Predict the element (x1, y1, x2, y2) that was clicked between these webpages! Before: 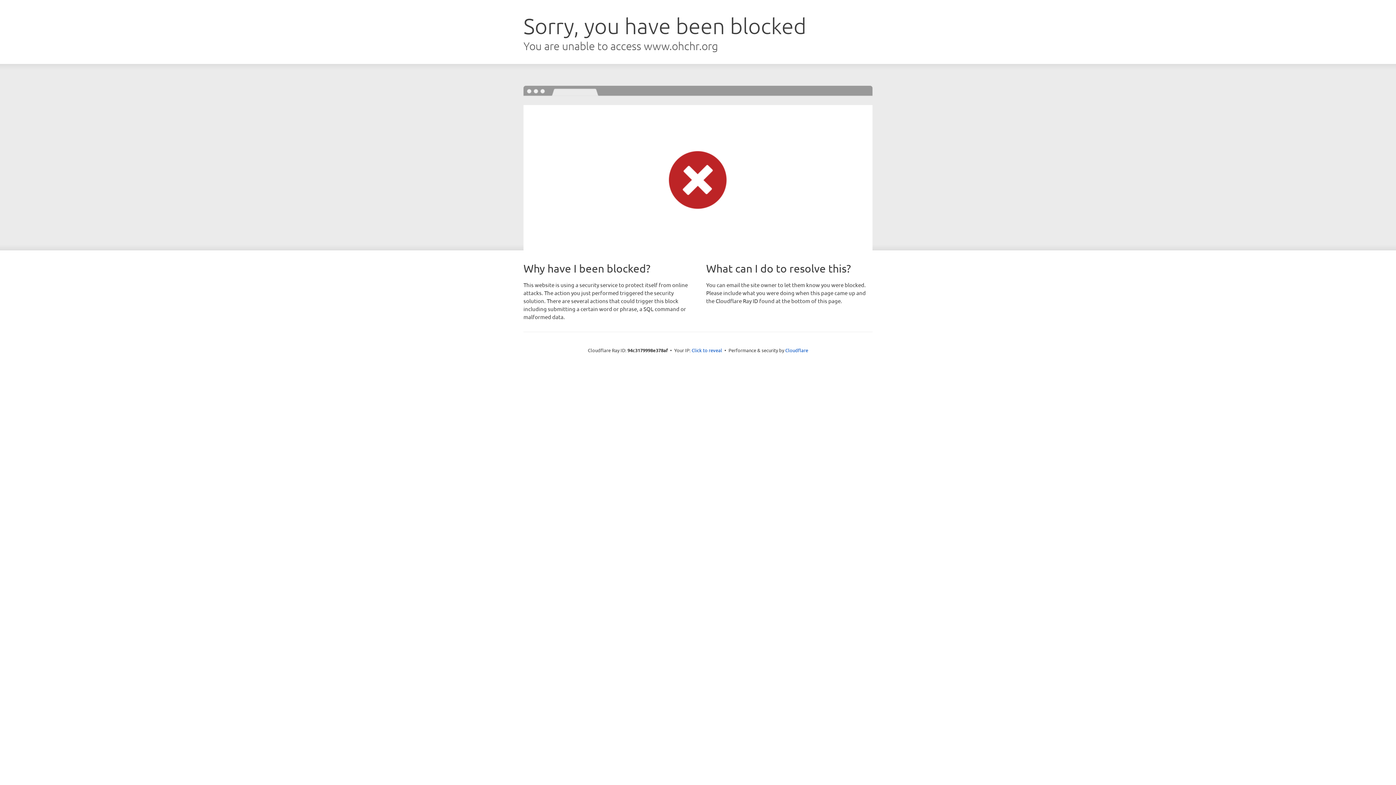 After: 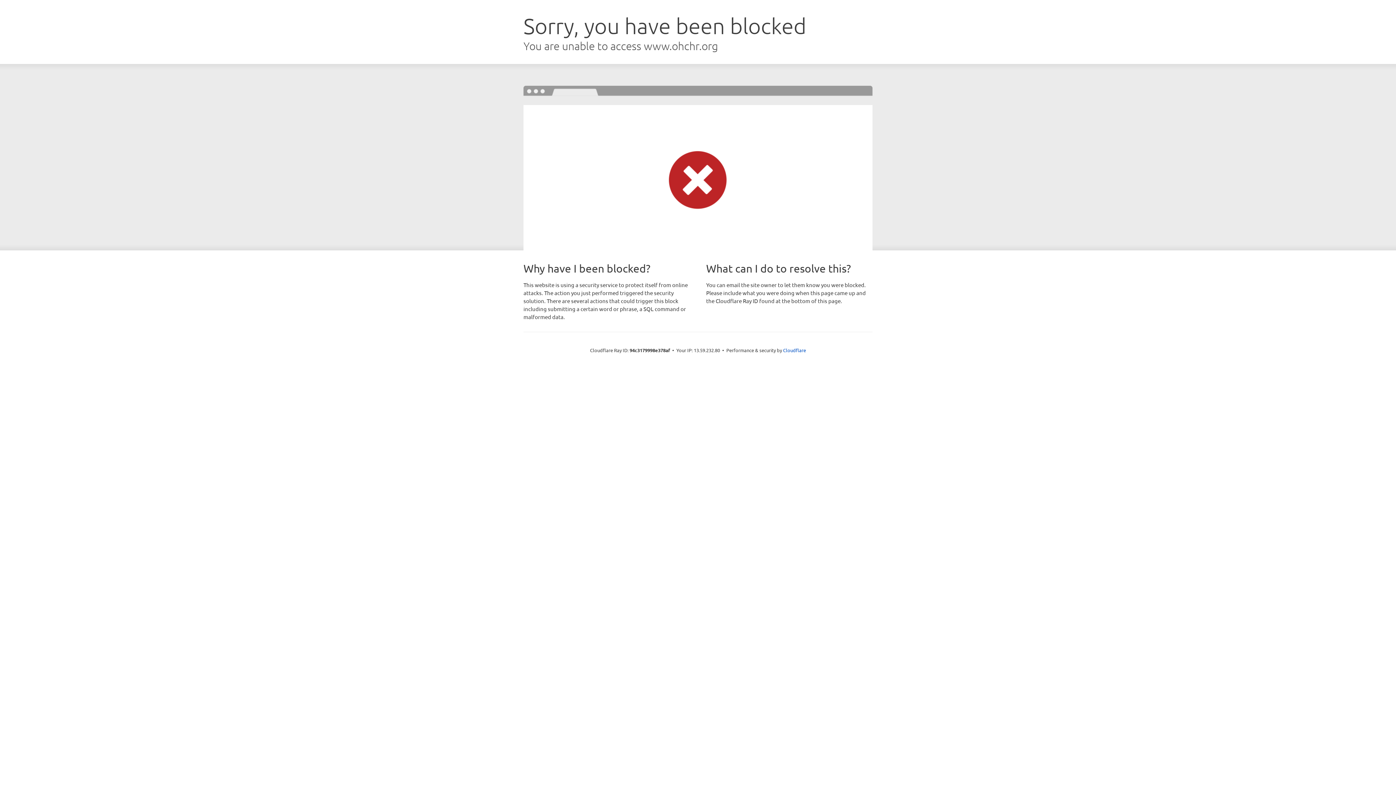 Action: bbox: (691, 346, 722, 353) label: Click to reveal